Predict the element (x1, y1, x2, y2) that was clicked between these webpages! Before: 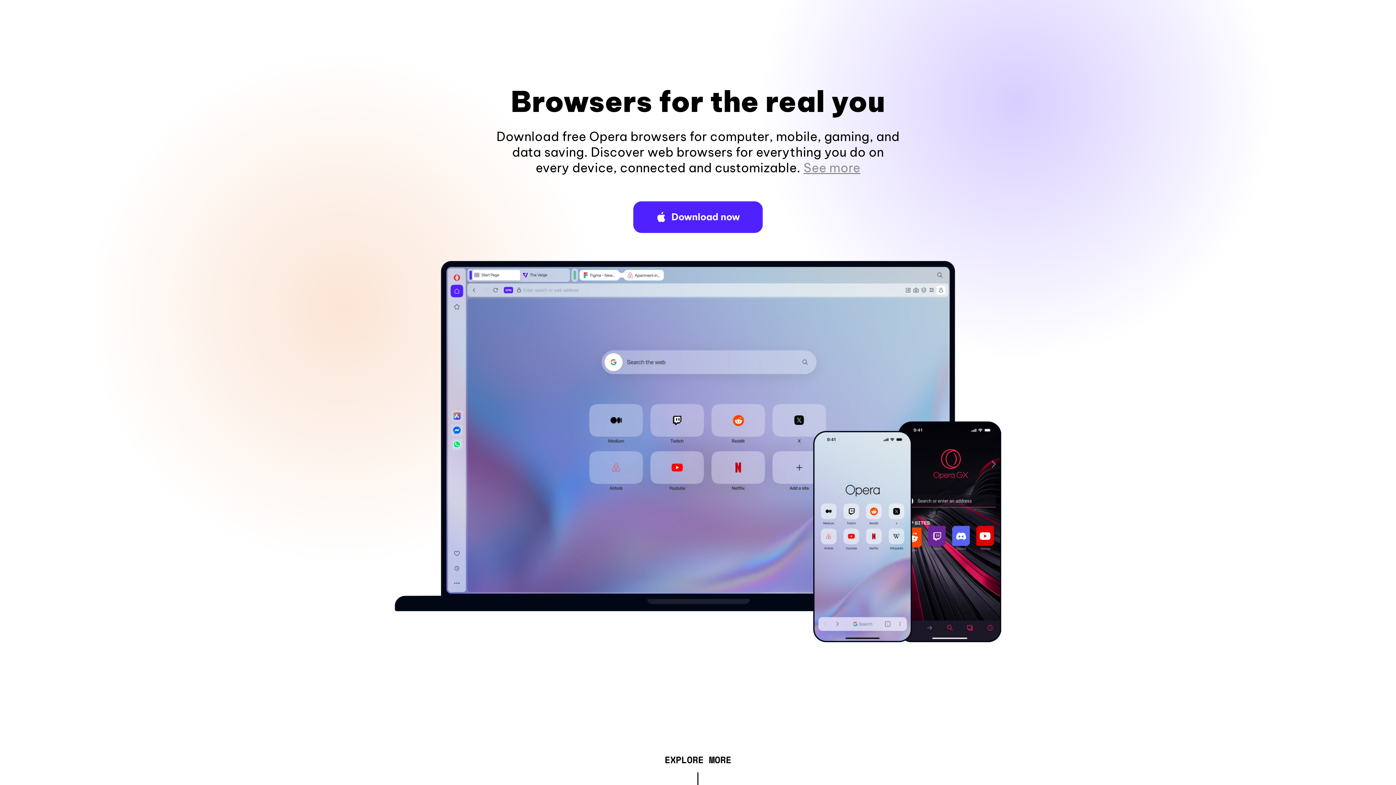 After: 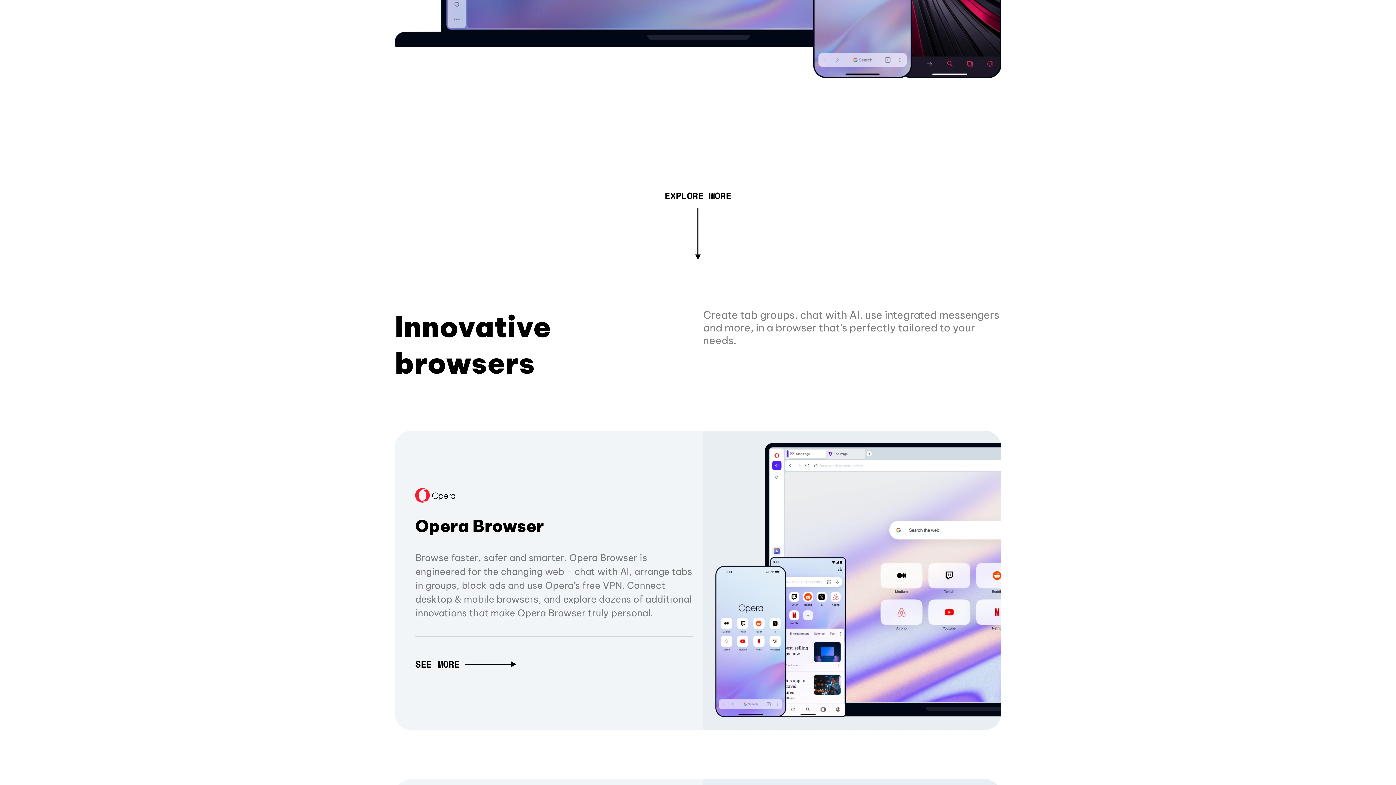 Action: bbox: (803, 160, 860, 175) label: See more